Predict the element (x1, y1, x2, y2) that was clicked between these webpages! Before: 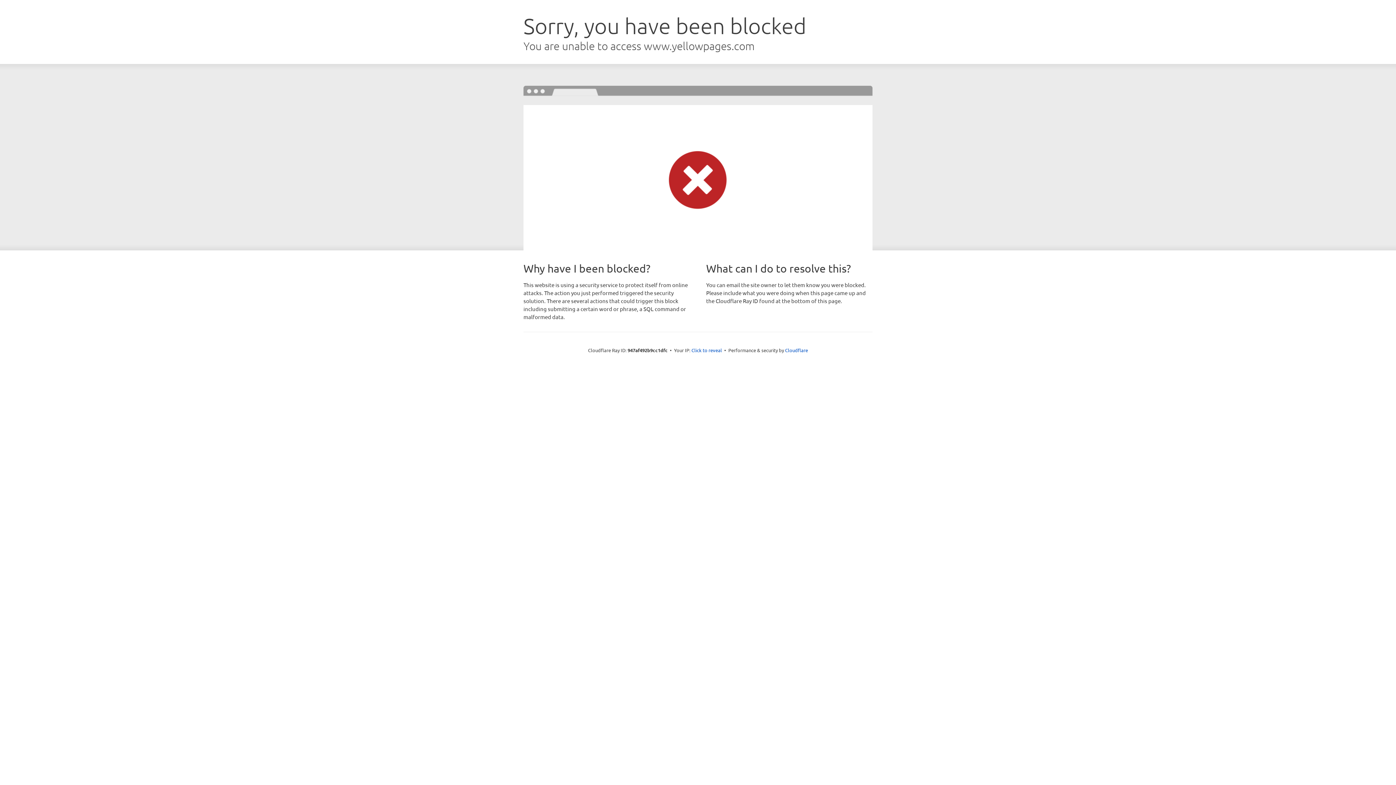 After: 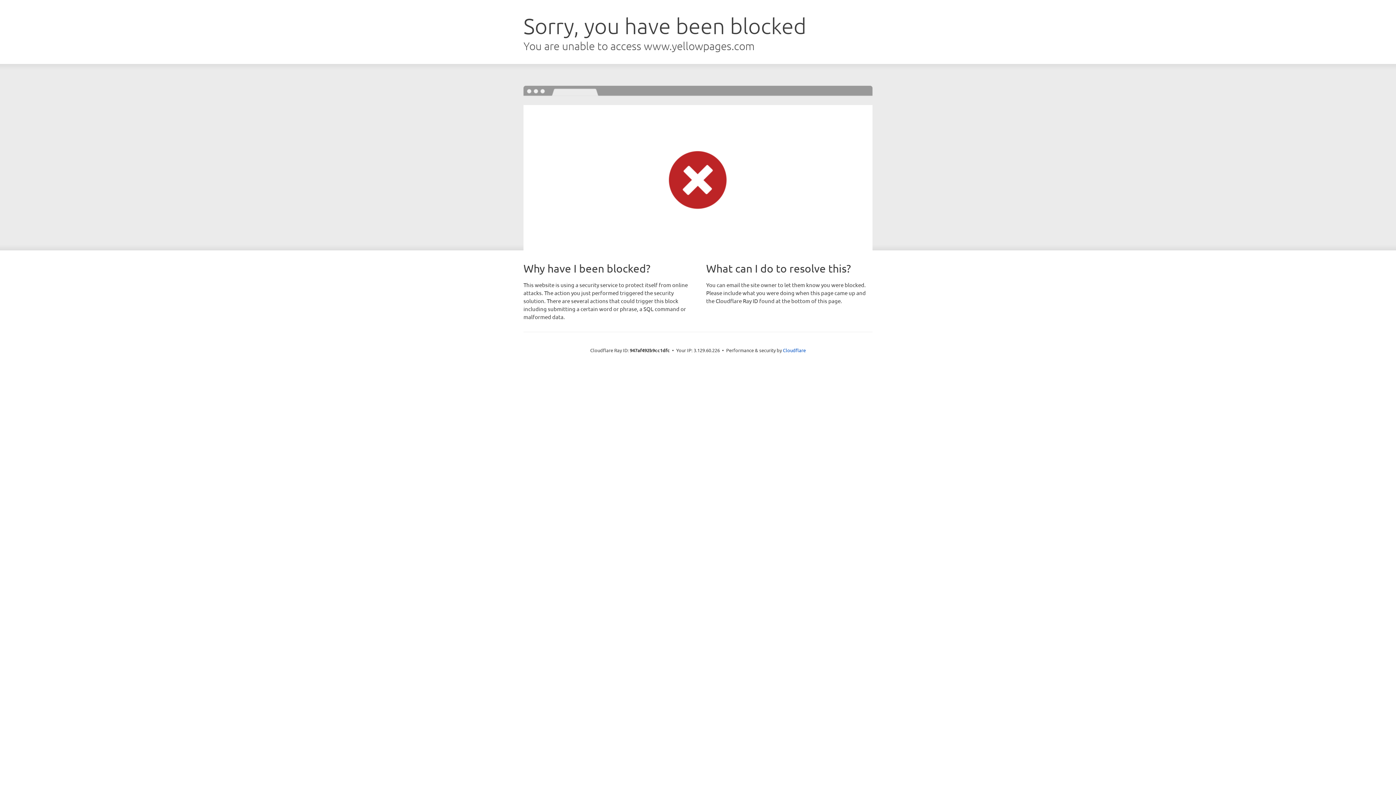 Action: bbox: (691, 346, 722, 353) label: Click to reveal